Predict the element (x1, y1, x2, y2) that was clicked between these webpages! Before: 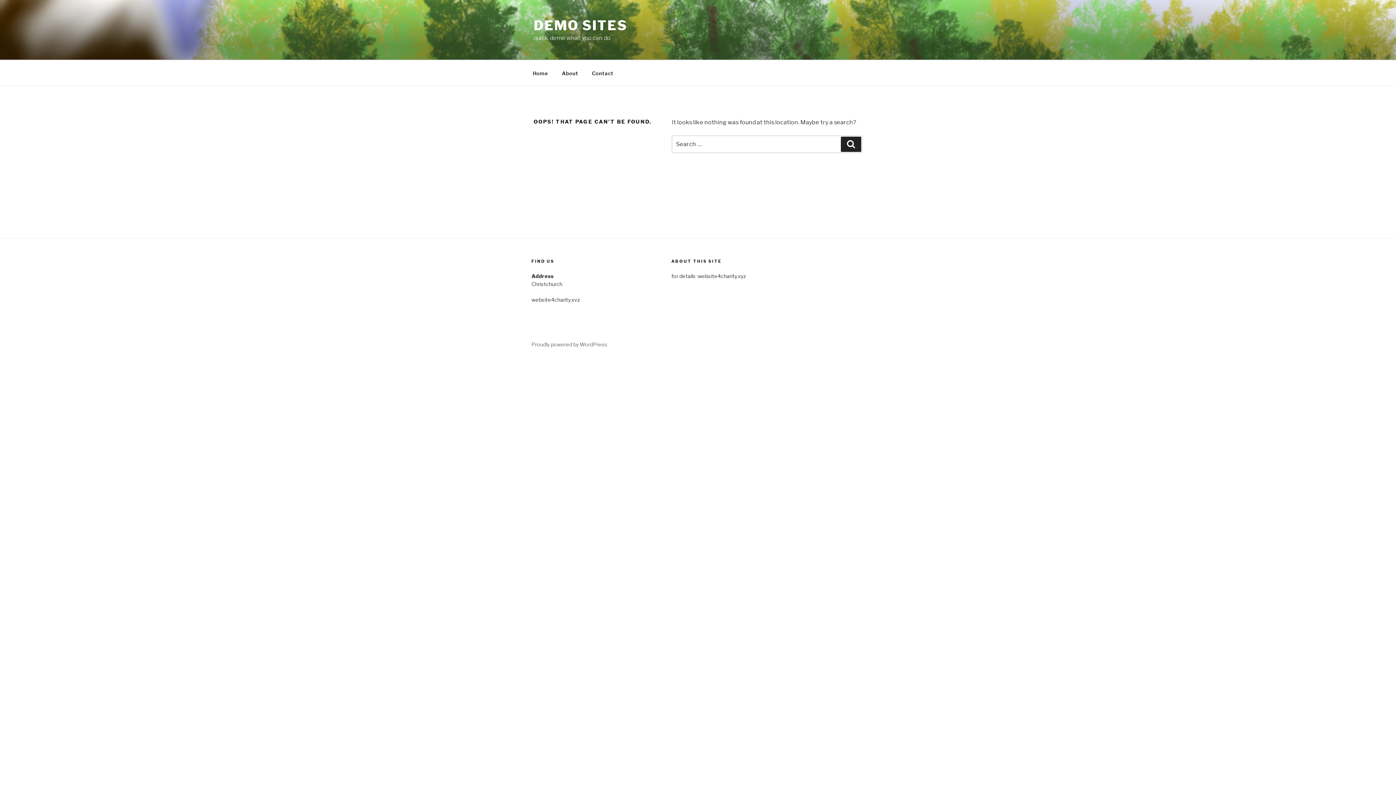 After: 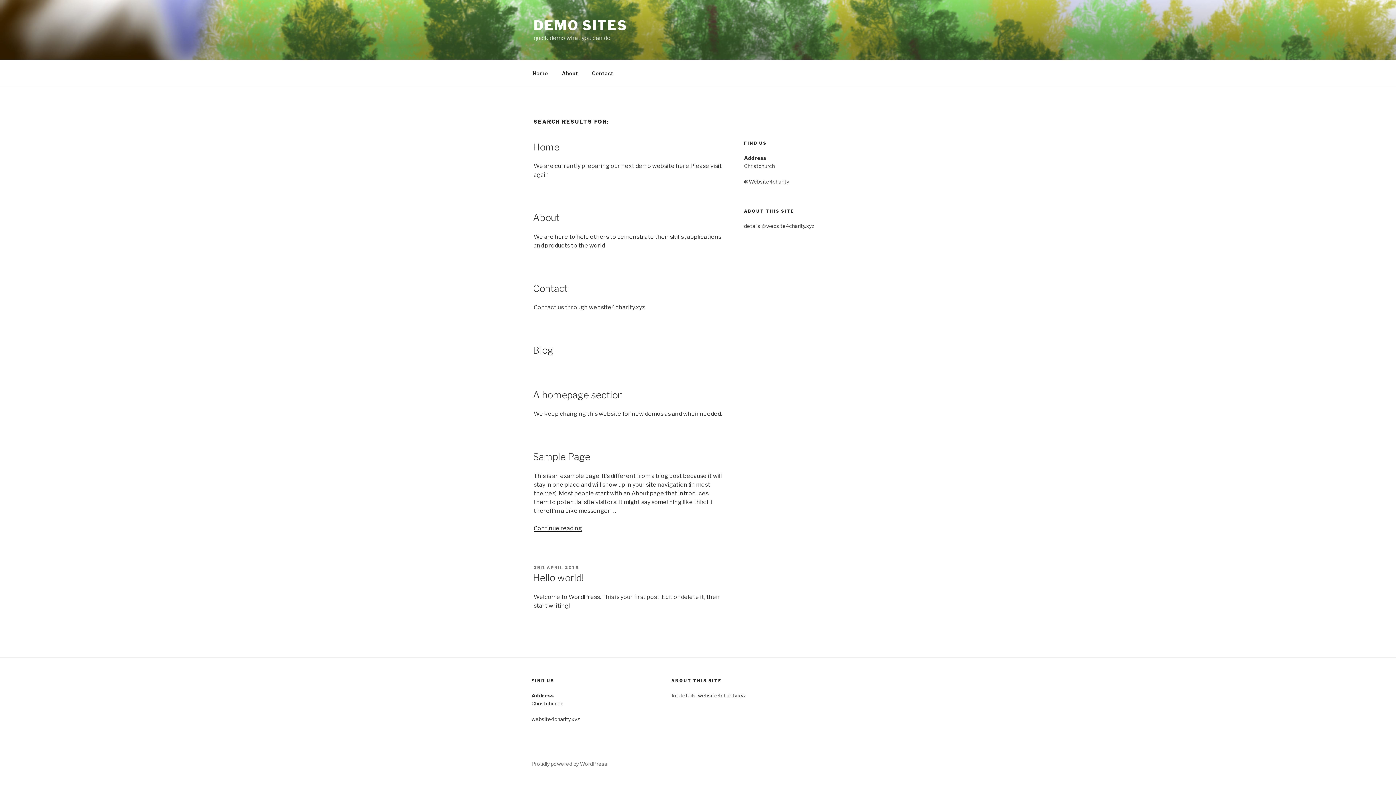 Action: label: Search bbox: (841, 136, 861, 152)